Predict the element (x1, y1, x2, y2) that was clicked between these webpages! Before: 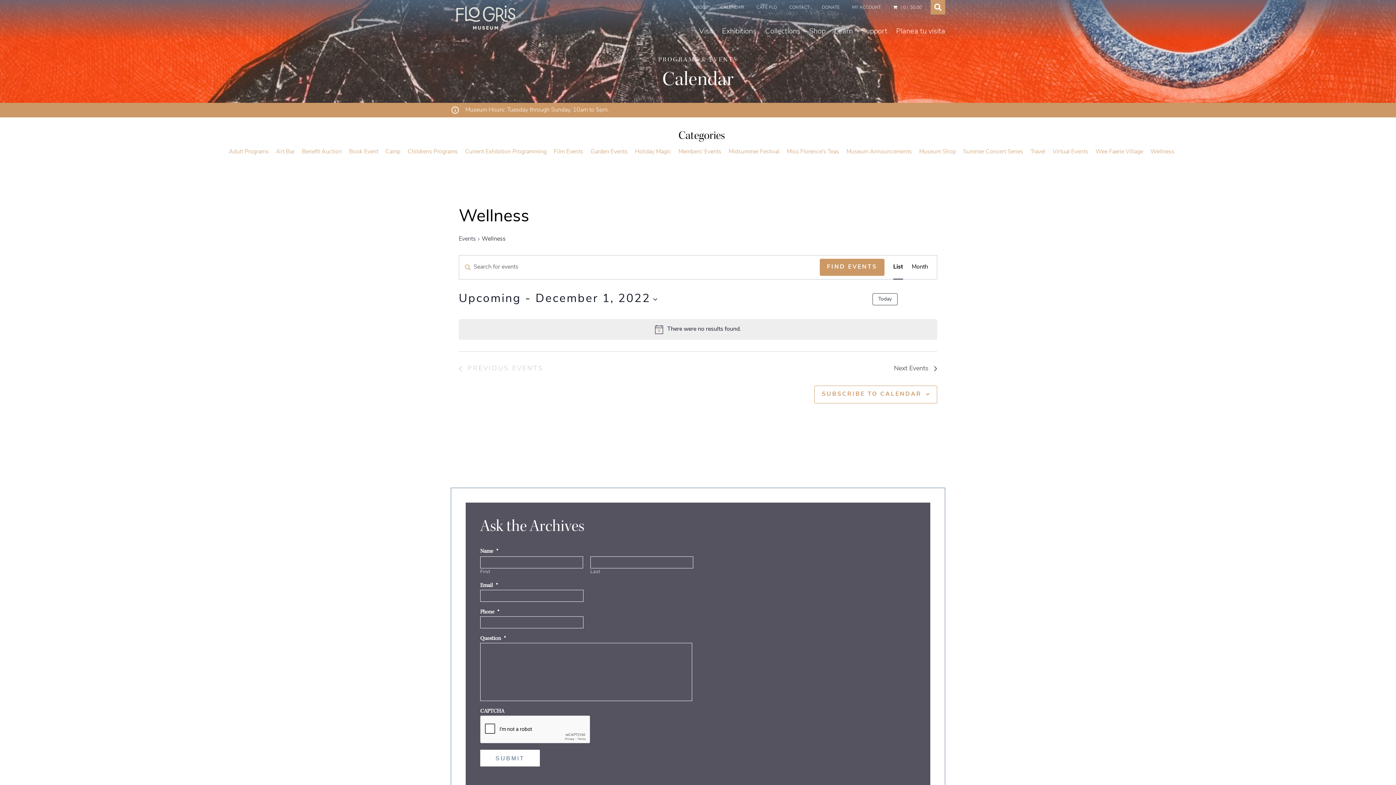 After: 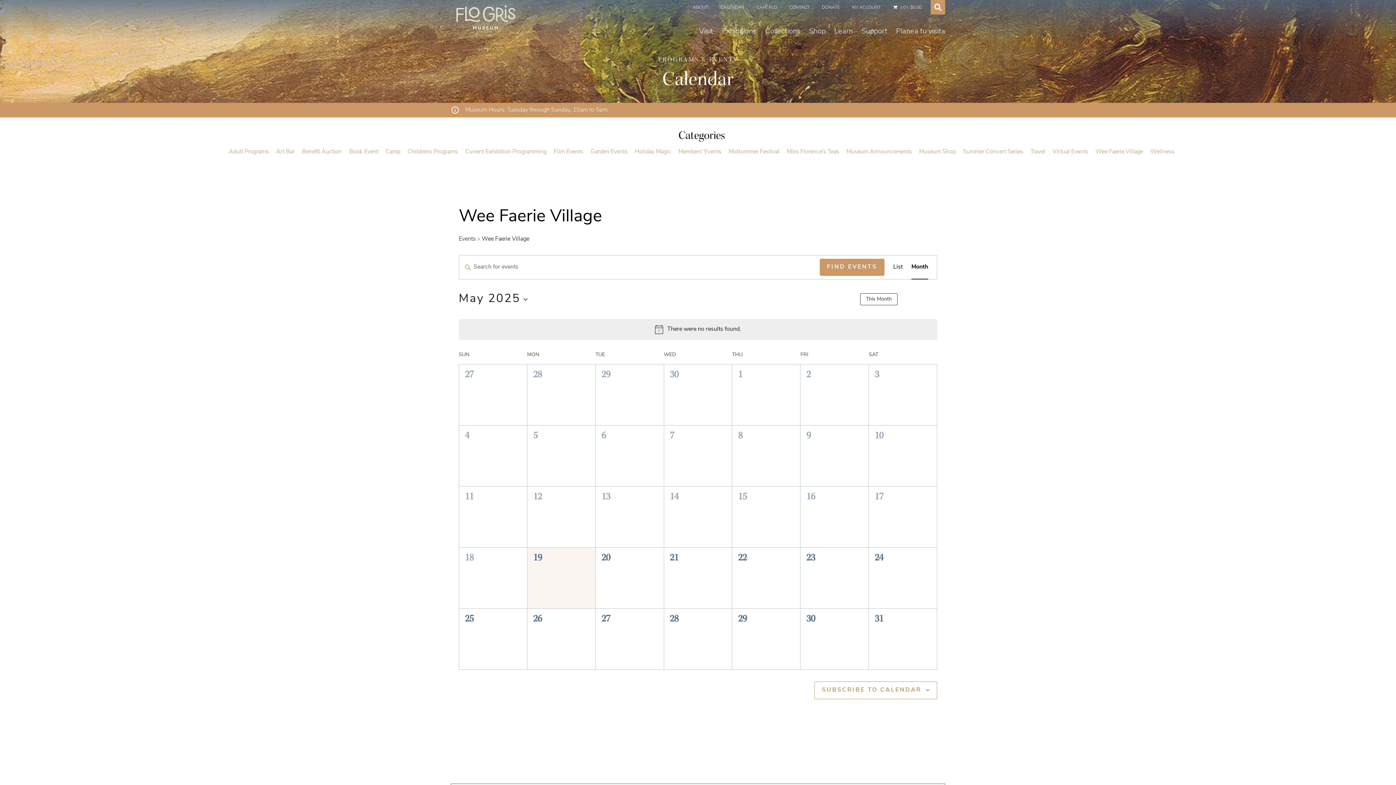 Action: label: Wee Faerie Village bbox: (1095, 149, 1143, 154)